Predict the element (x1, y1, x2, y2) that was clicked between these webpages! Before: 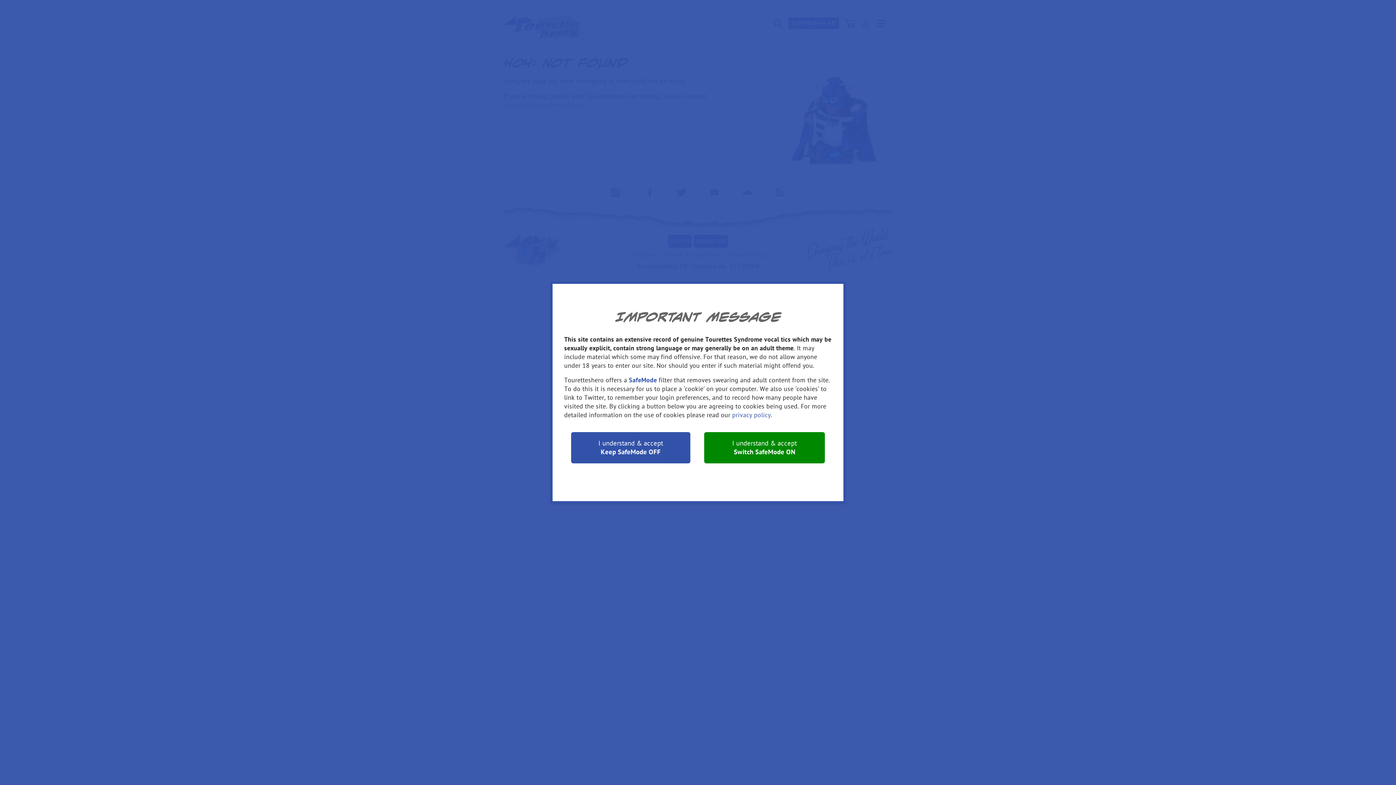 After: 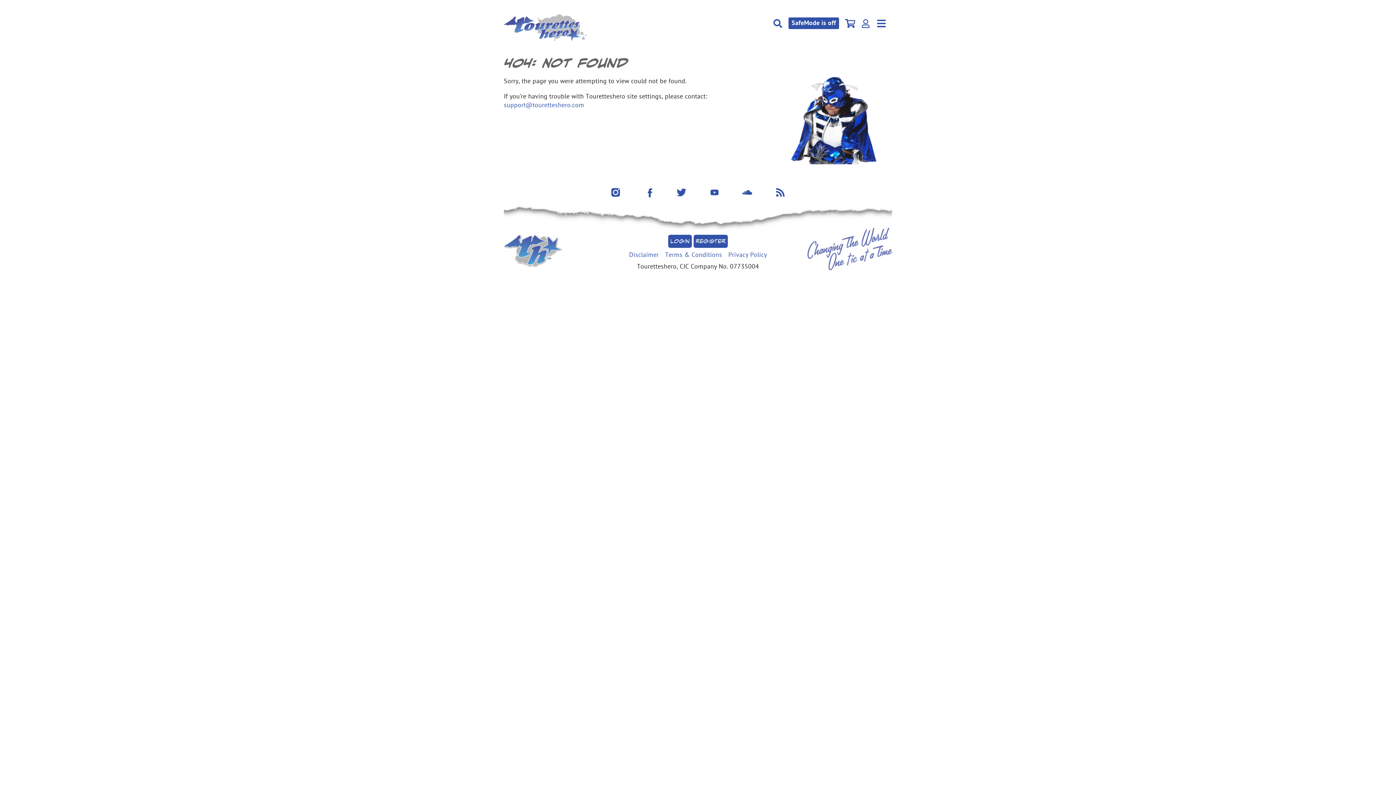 Action: label: I understand & accept

Keep SafeMode OFF bbox: (571, 432, 690, 463)